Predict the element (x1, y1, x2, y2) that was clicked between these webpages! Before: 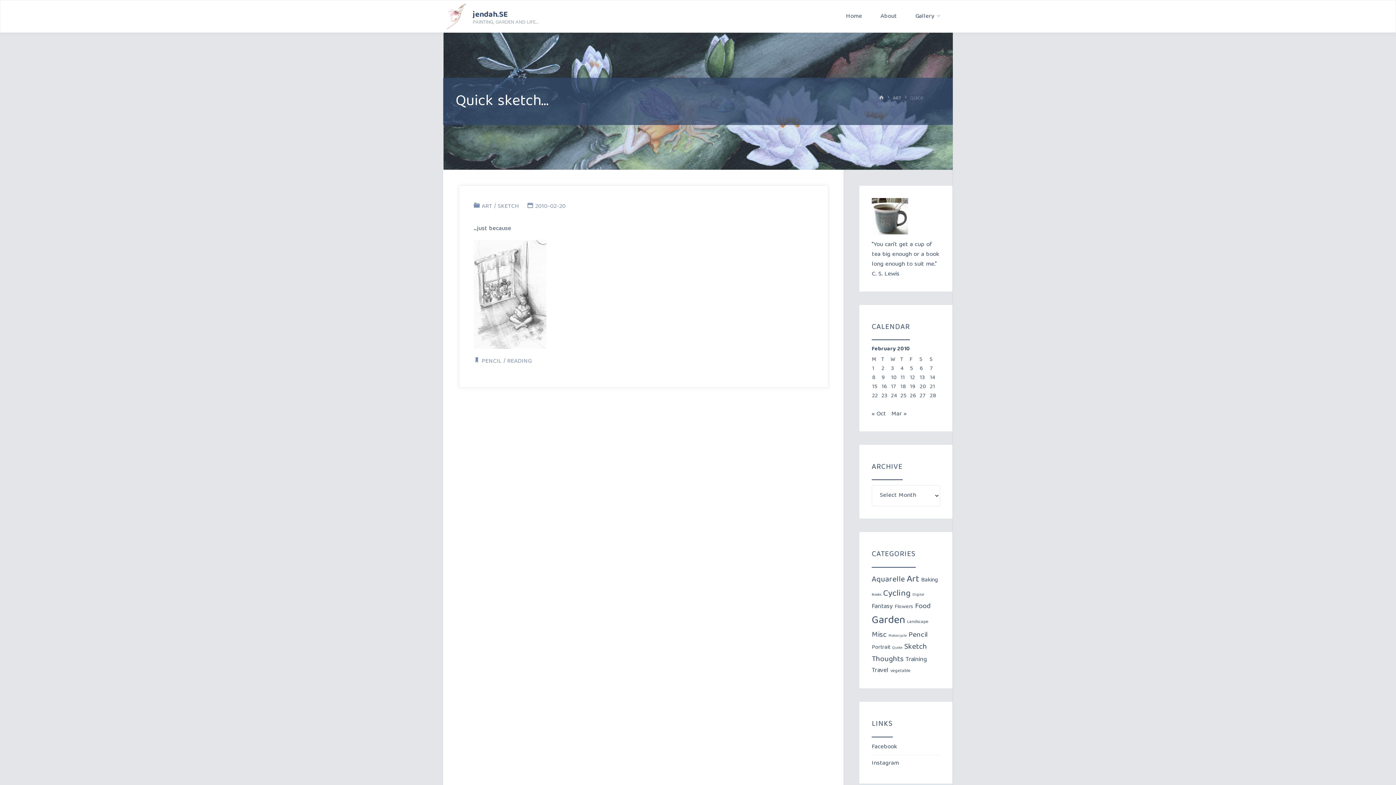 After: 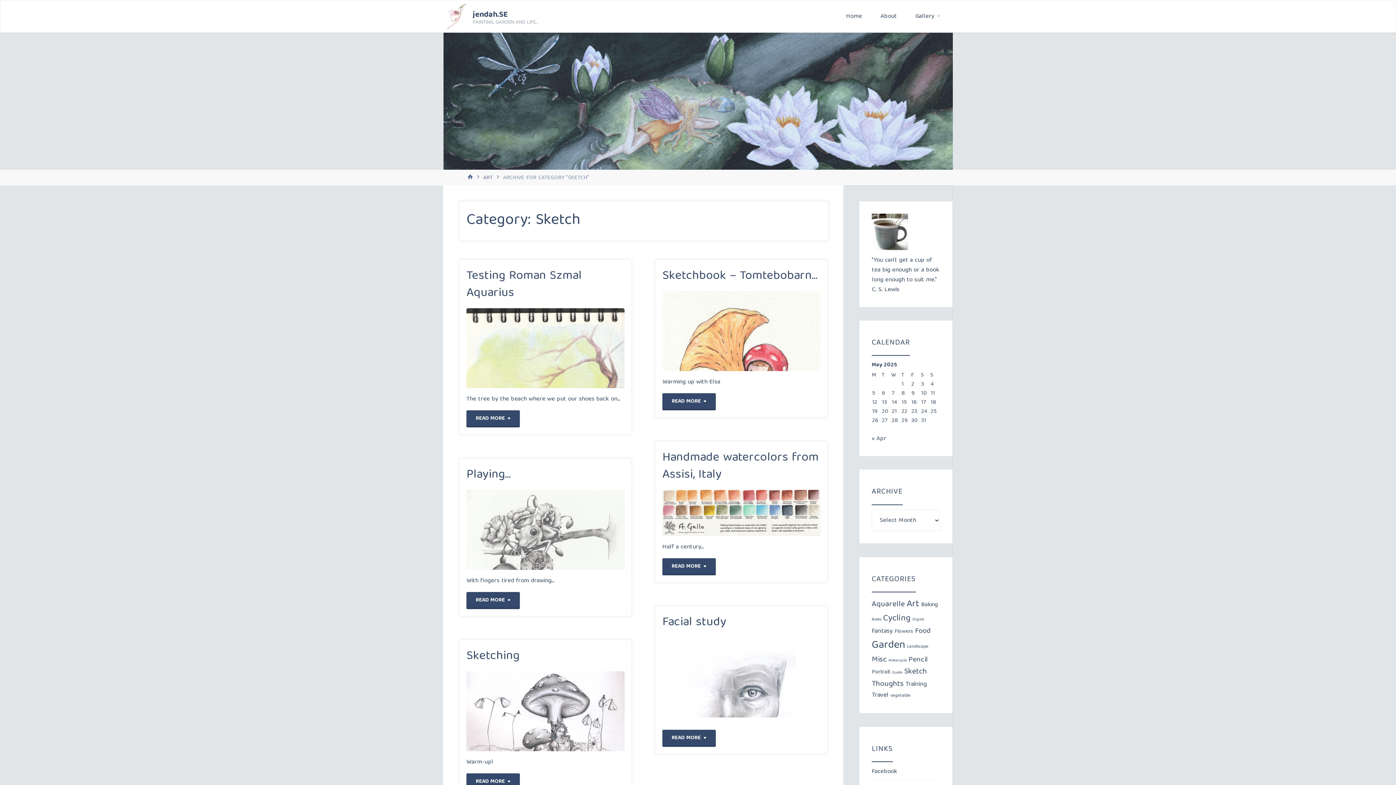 Action: bbox: (904, 640, 927, 654) label: Sketch (20 items)